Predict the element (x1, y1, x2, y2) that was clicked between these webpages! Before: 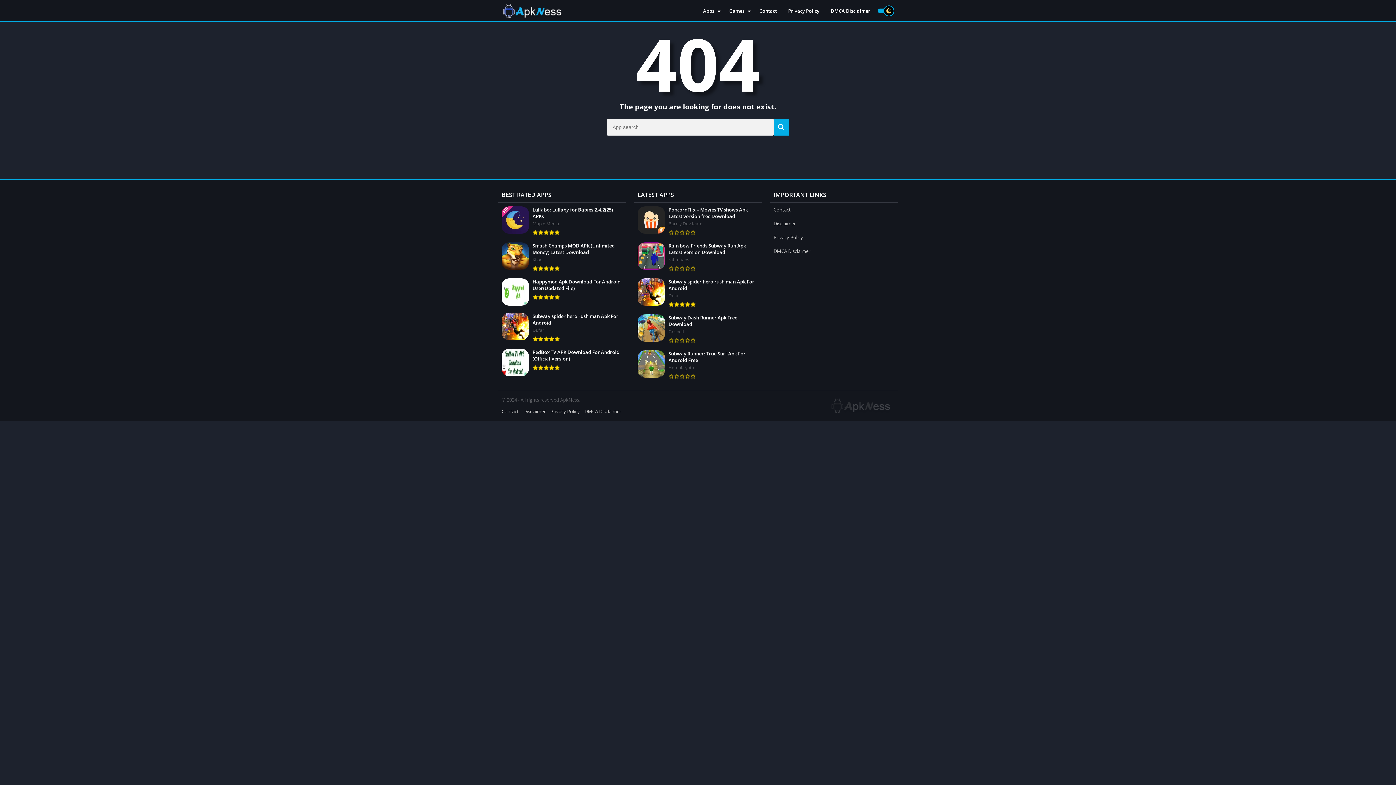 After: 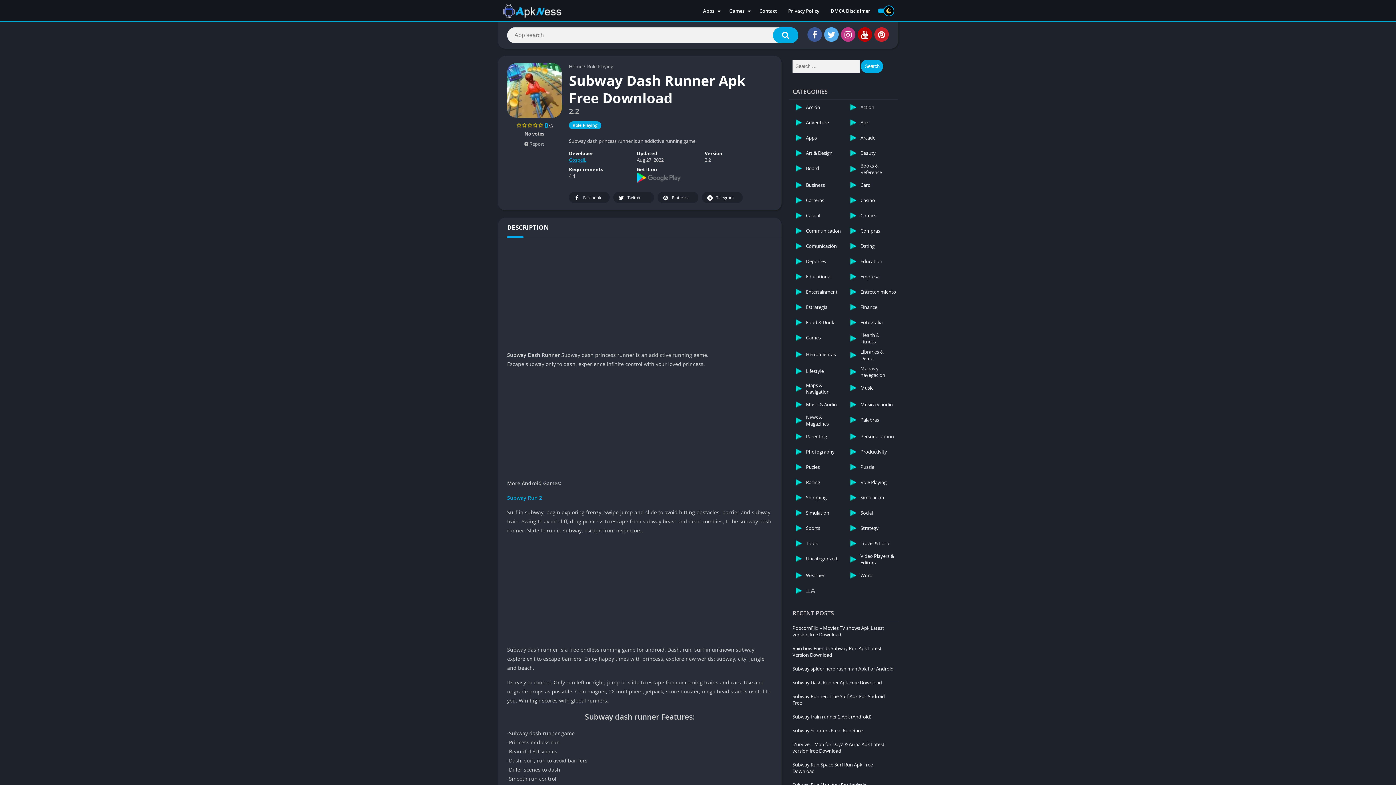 Action: label: Subway Dash Runner Apk Free Download
GospelL bbox: (634, 310, 762, 346)